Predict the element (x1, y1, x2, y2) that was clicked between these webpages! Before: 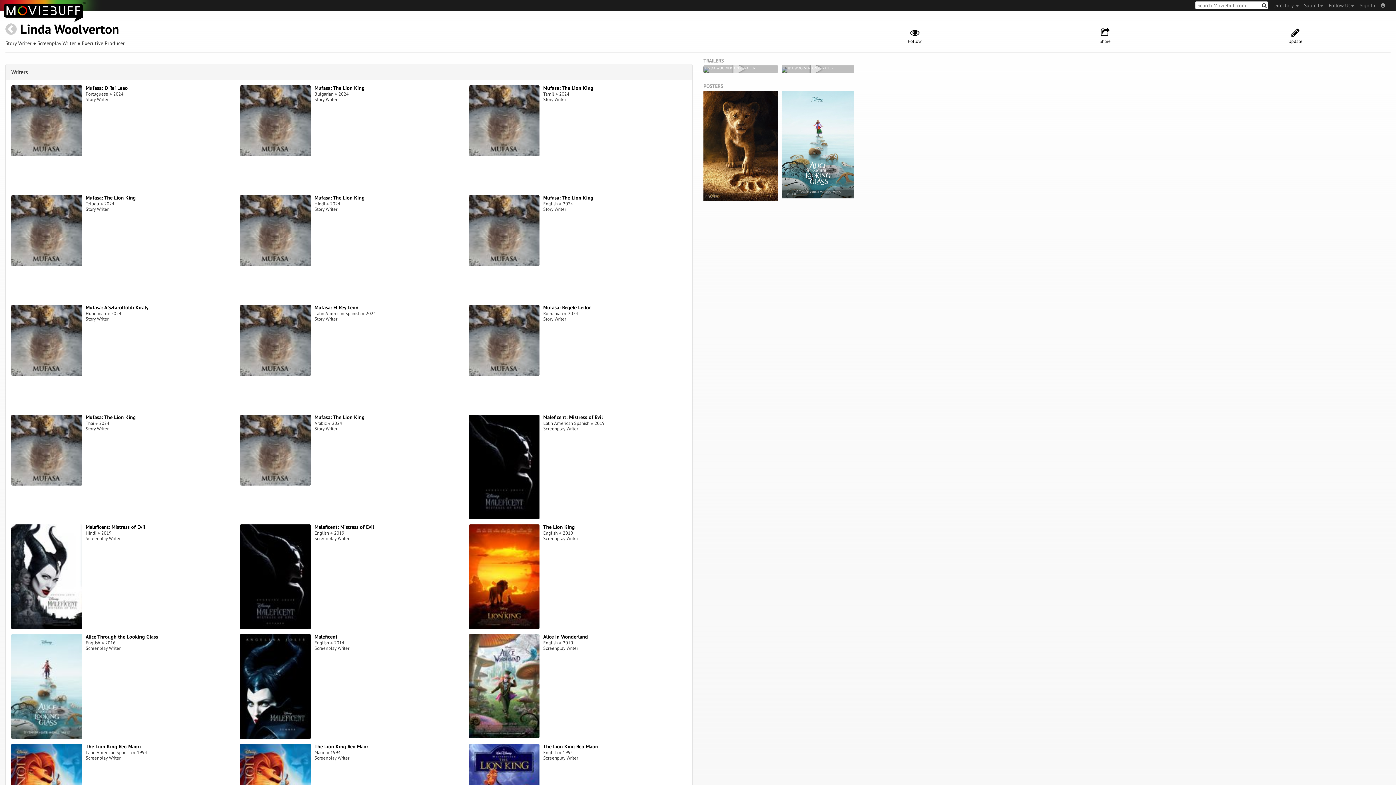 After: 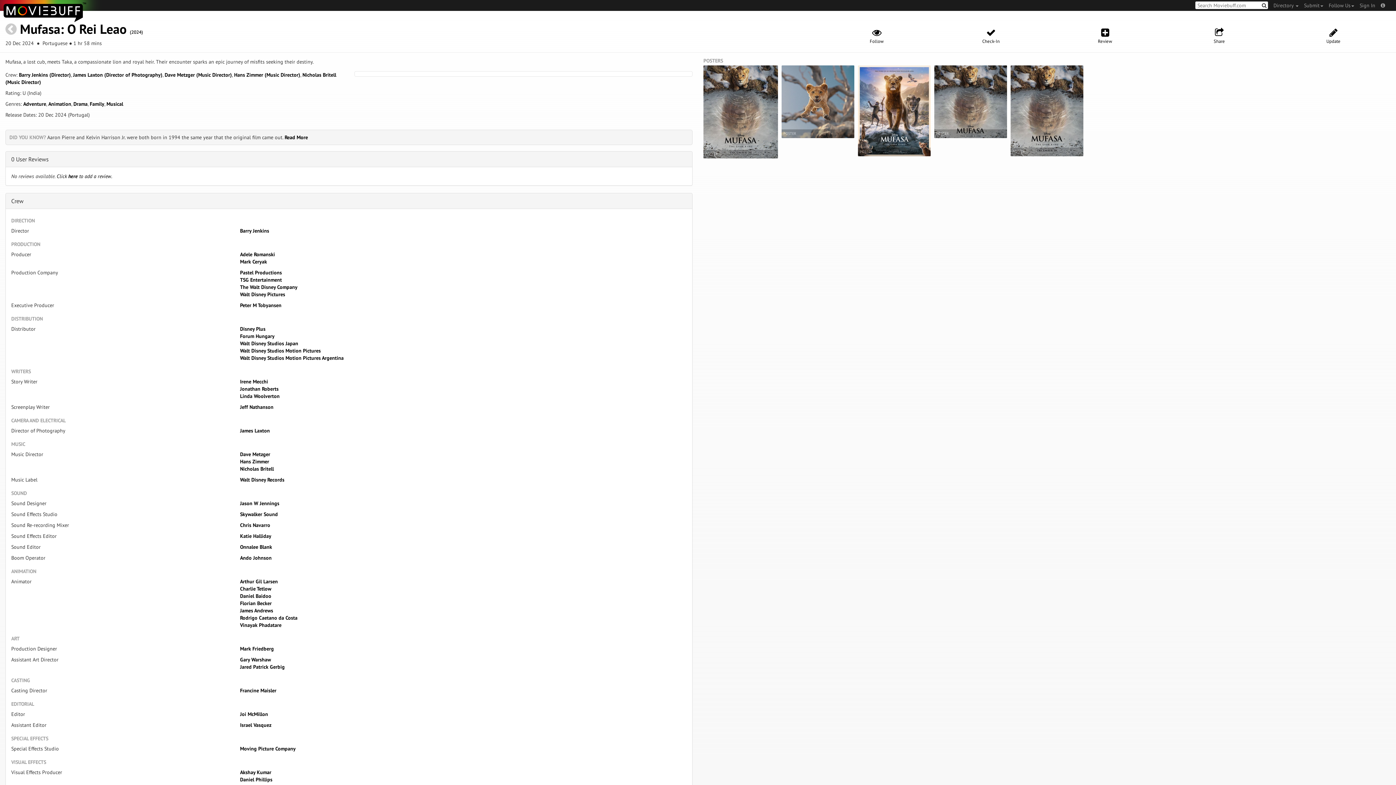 Action: bbox: (85, 84, 127, 91) label: Mufasa: O Rei Leao